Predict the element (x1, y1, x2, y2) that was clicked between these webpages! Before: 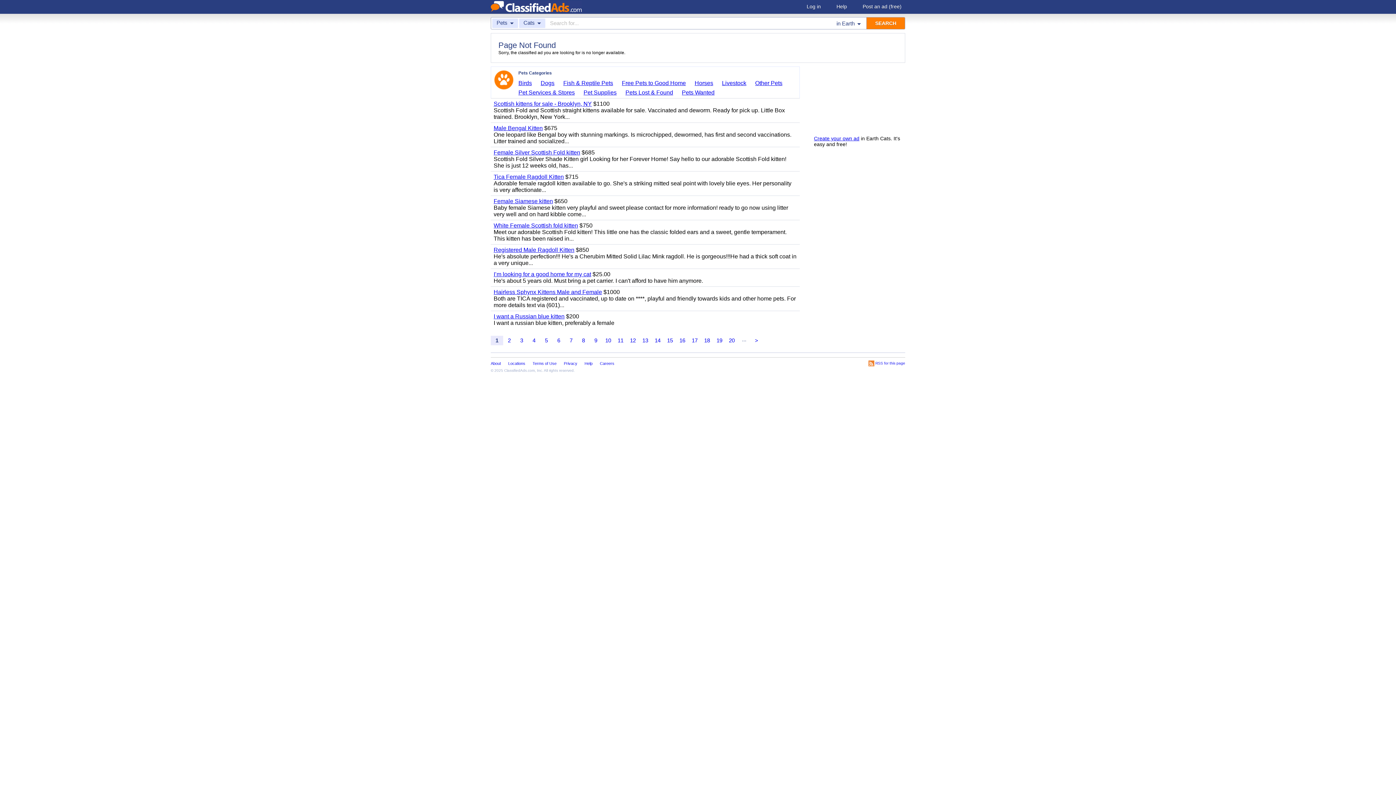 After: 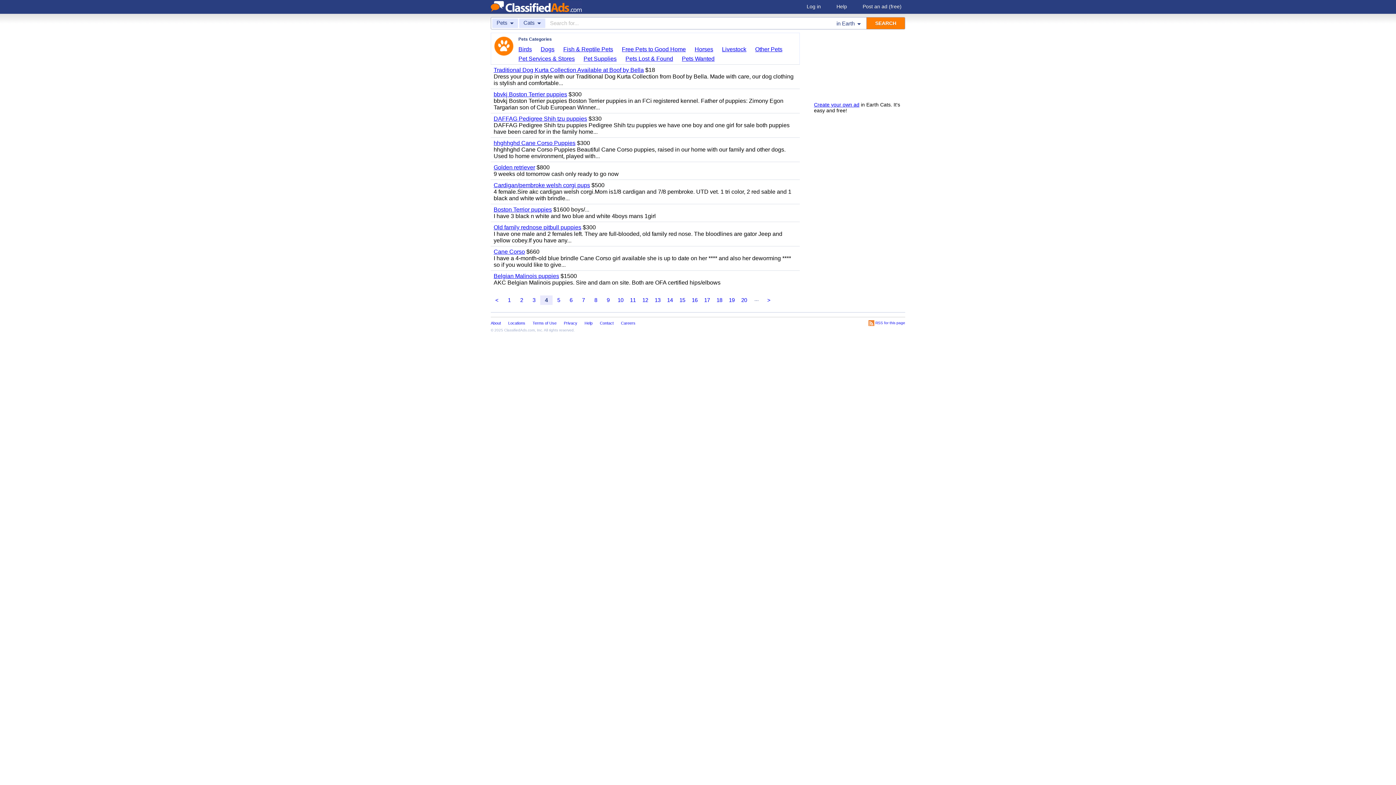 Action: bbox: (528, 336, 540, 345) label: 4